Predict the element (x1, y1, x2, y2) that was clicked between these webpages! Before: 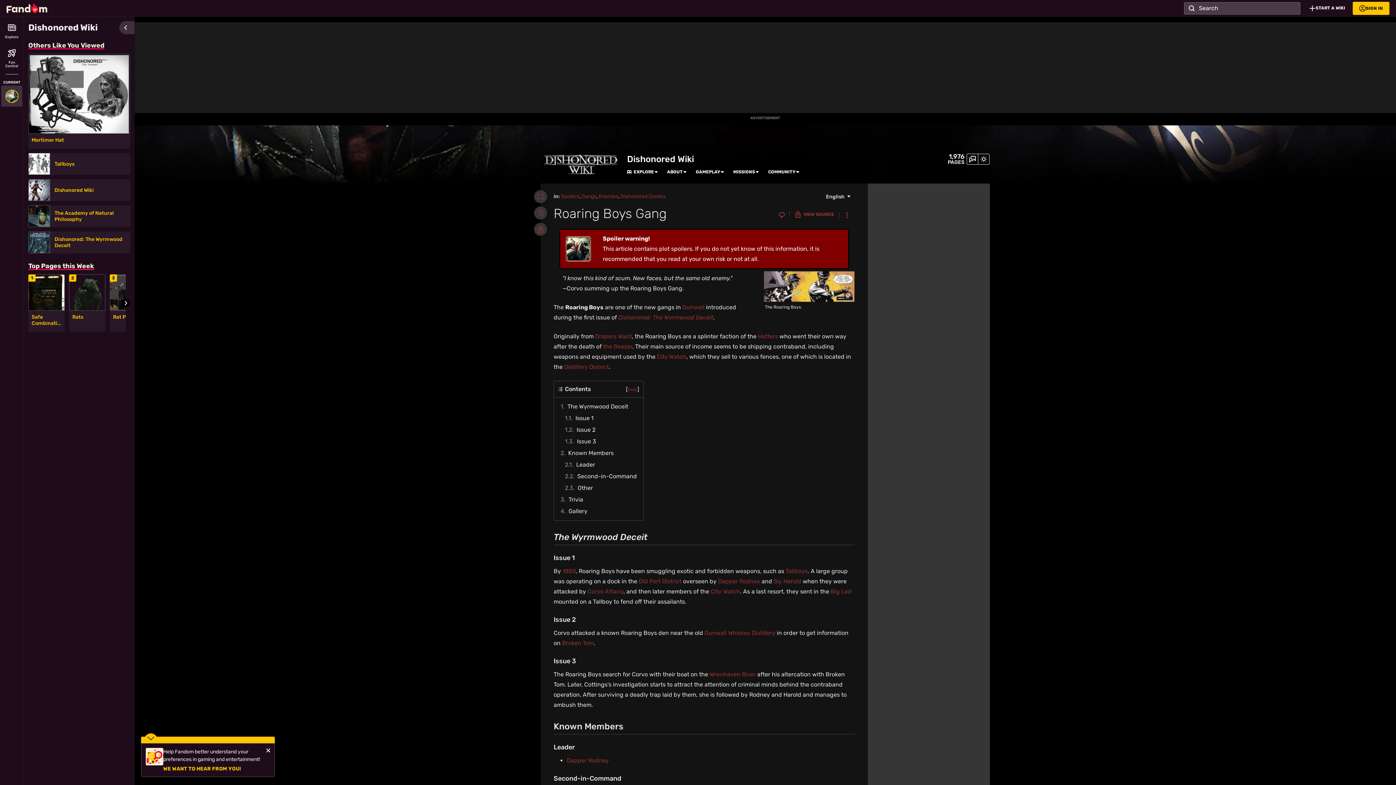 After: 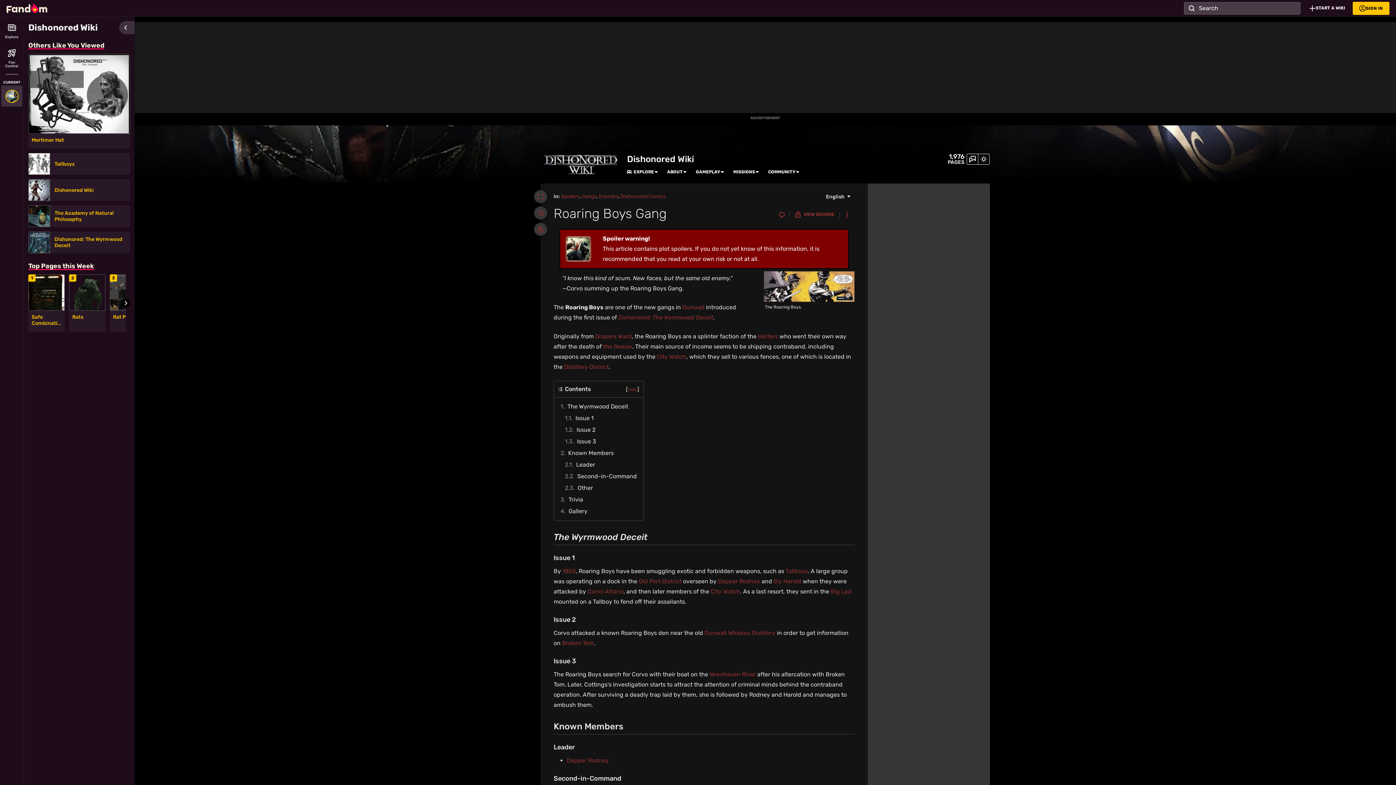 Action: label: Close bbox: (265, 748, 270, 753)